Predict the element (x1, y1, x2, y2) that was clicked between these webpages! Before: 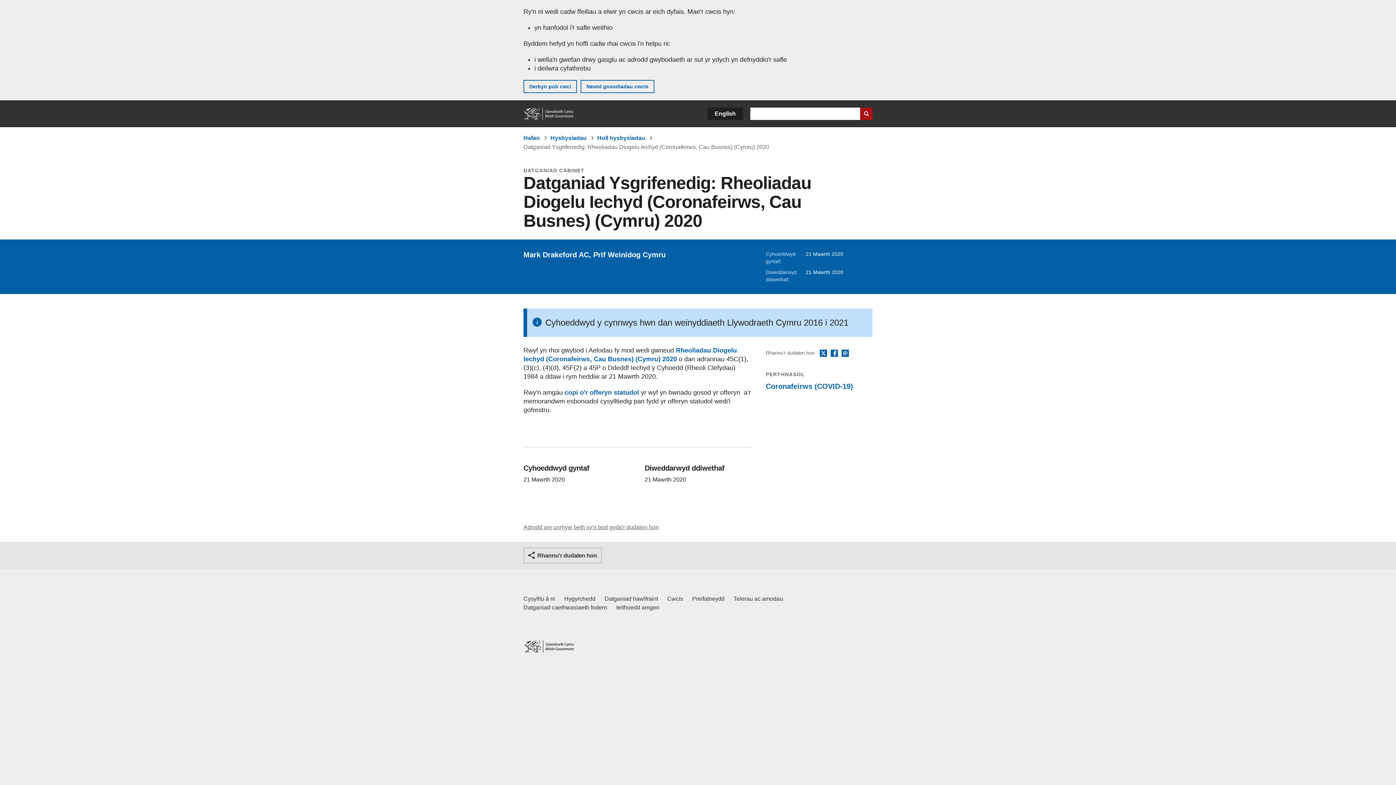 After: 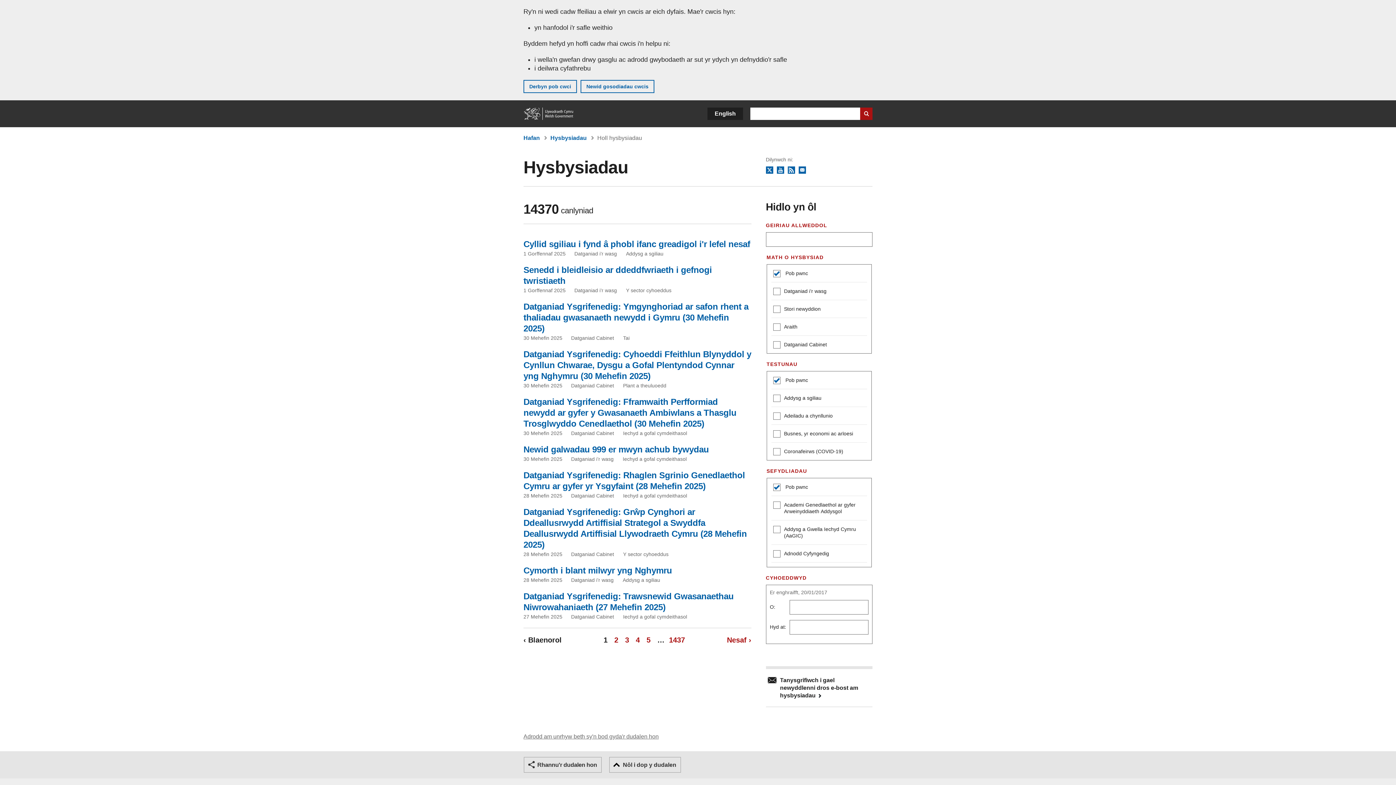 Action: label: Holl hysbysiadau bbox: (597, 134, 645, 141)